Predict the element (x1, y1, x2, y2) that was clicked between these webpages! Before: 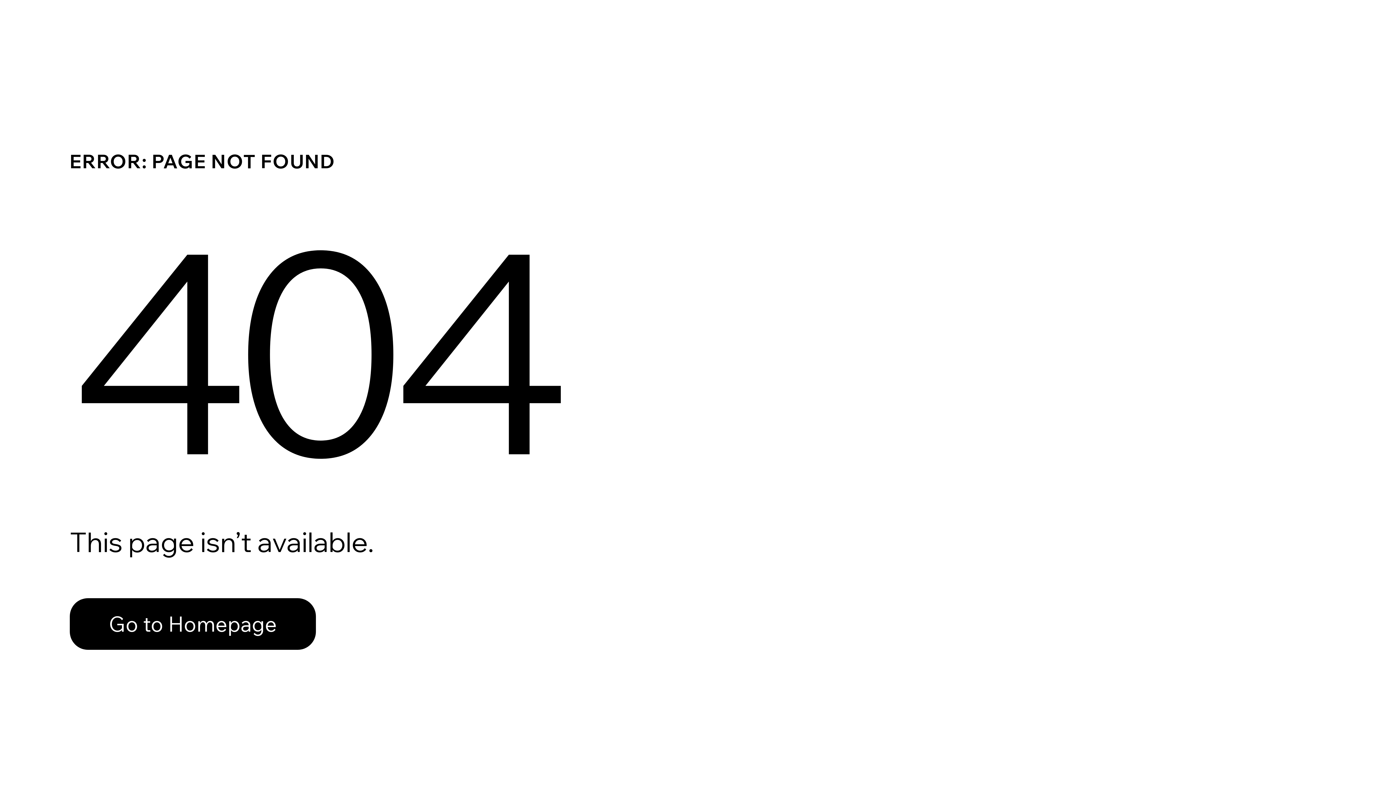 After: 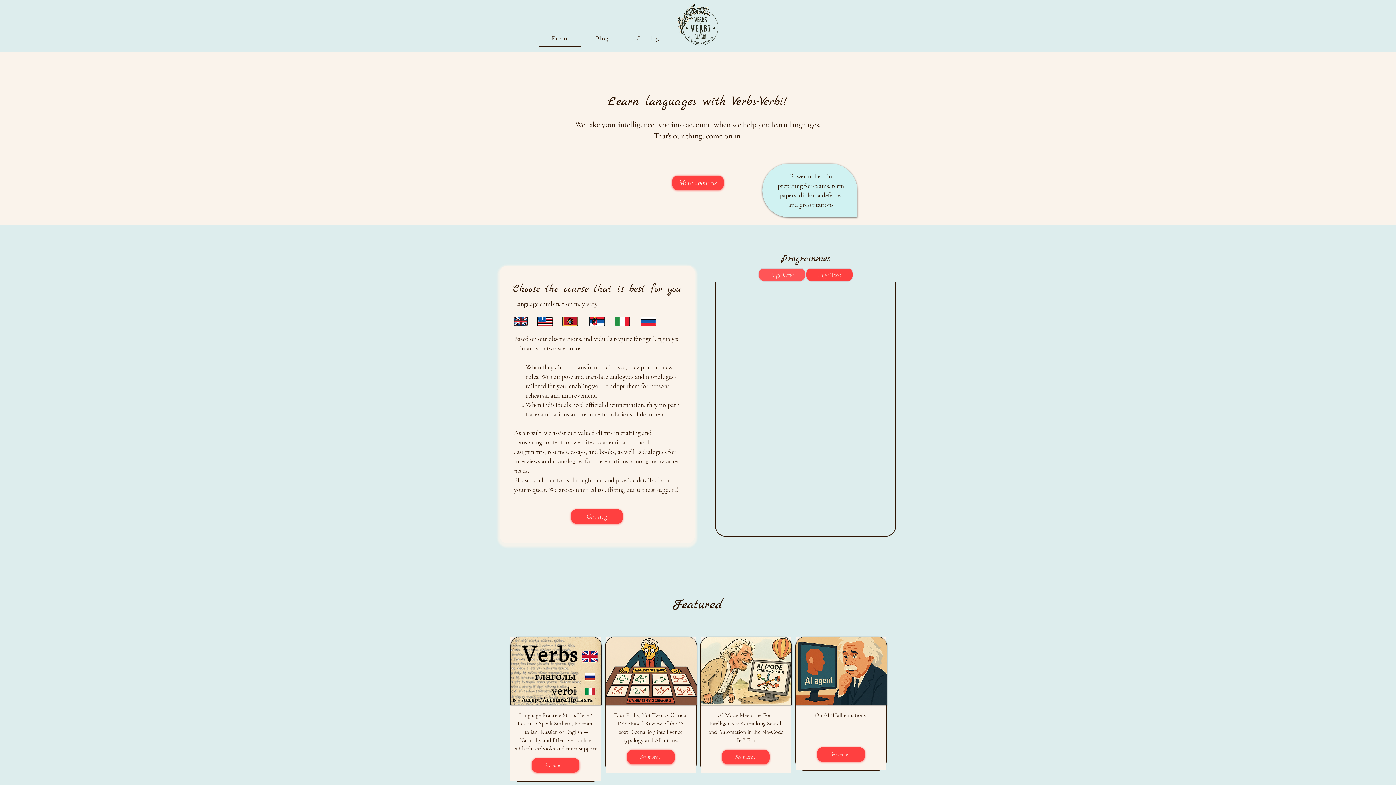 Action: label: Go to Homepage bbox: (69, 582, 768, 659)